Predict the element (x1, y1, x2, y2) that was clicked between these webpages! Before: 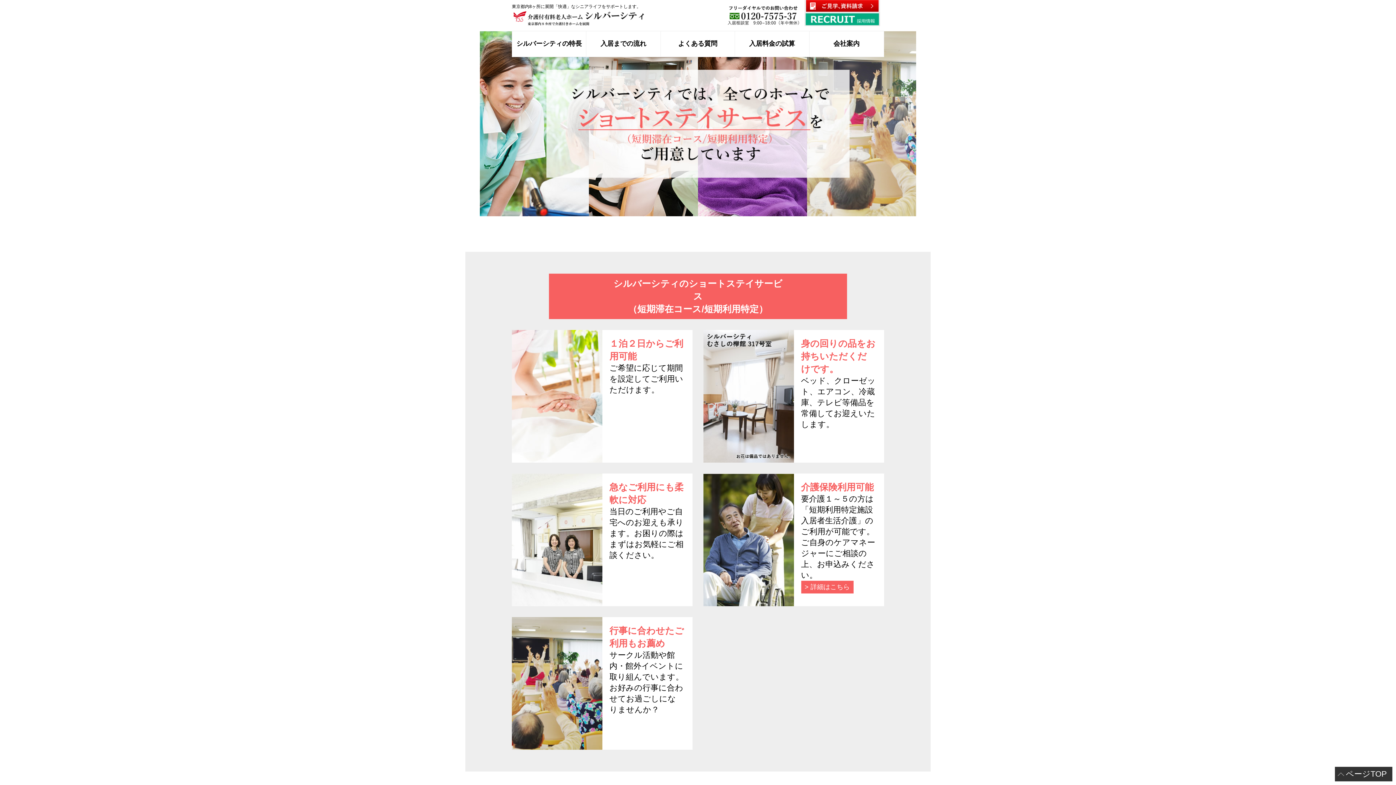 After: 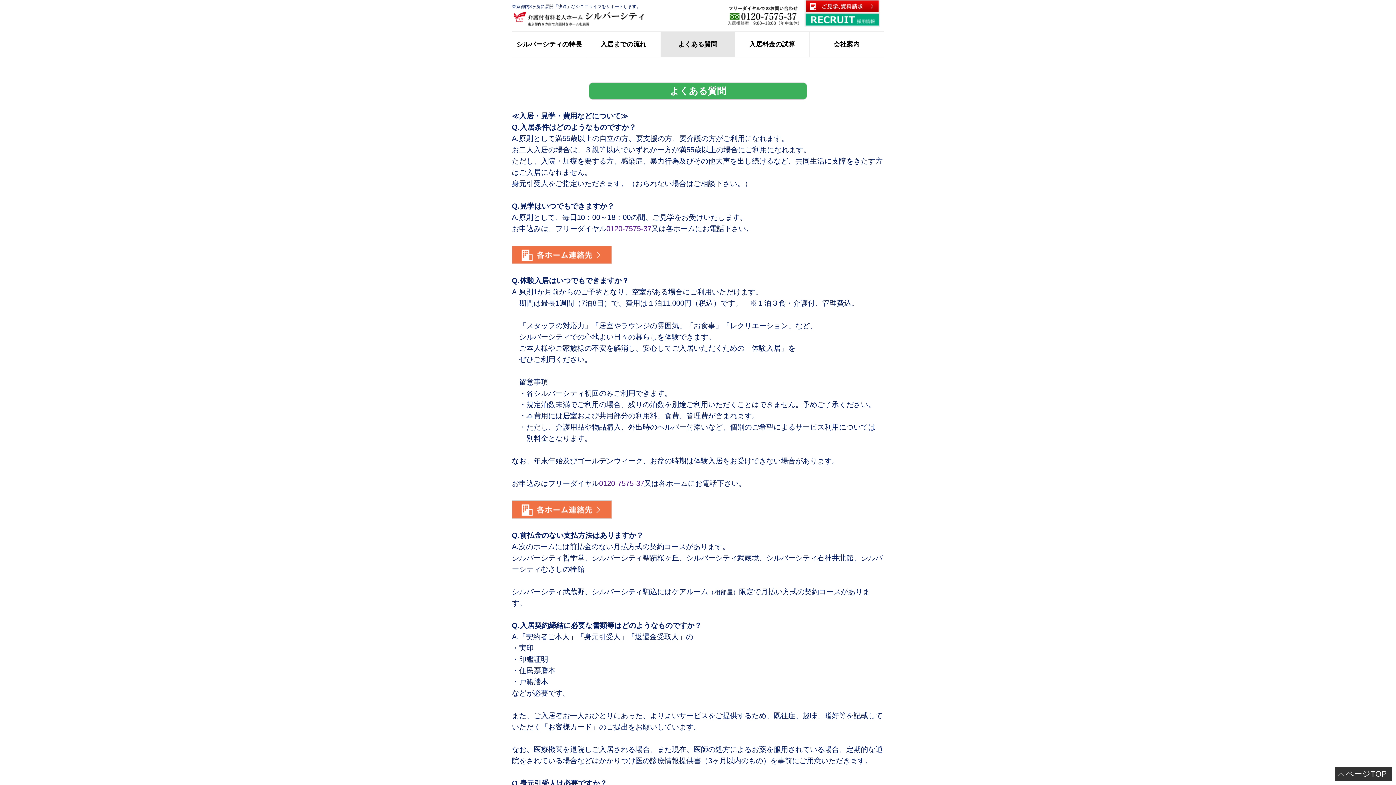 Action: label: よくある質問 bbox: (661, 31, 734, 56)